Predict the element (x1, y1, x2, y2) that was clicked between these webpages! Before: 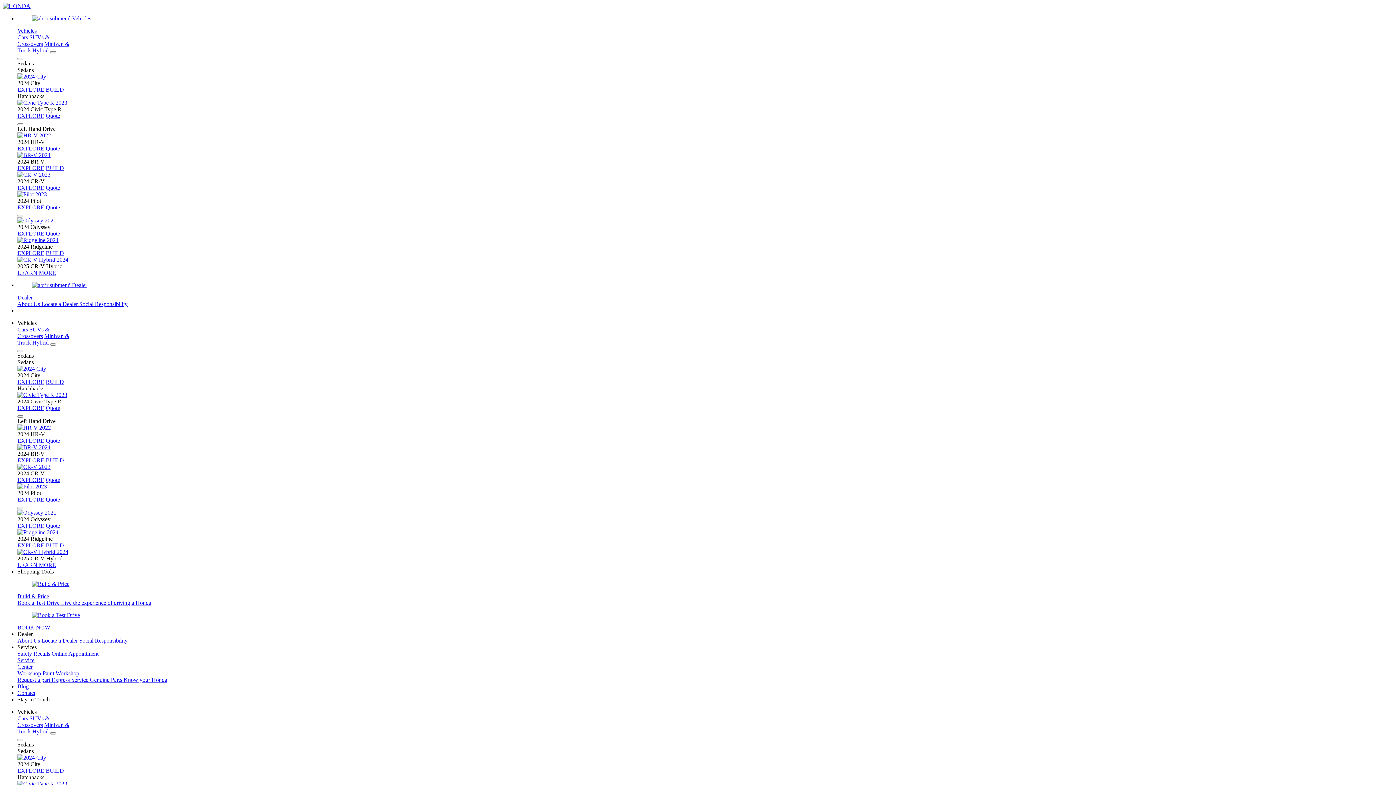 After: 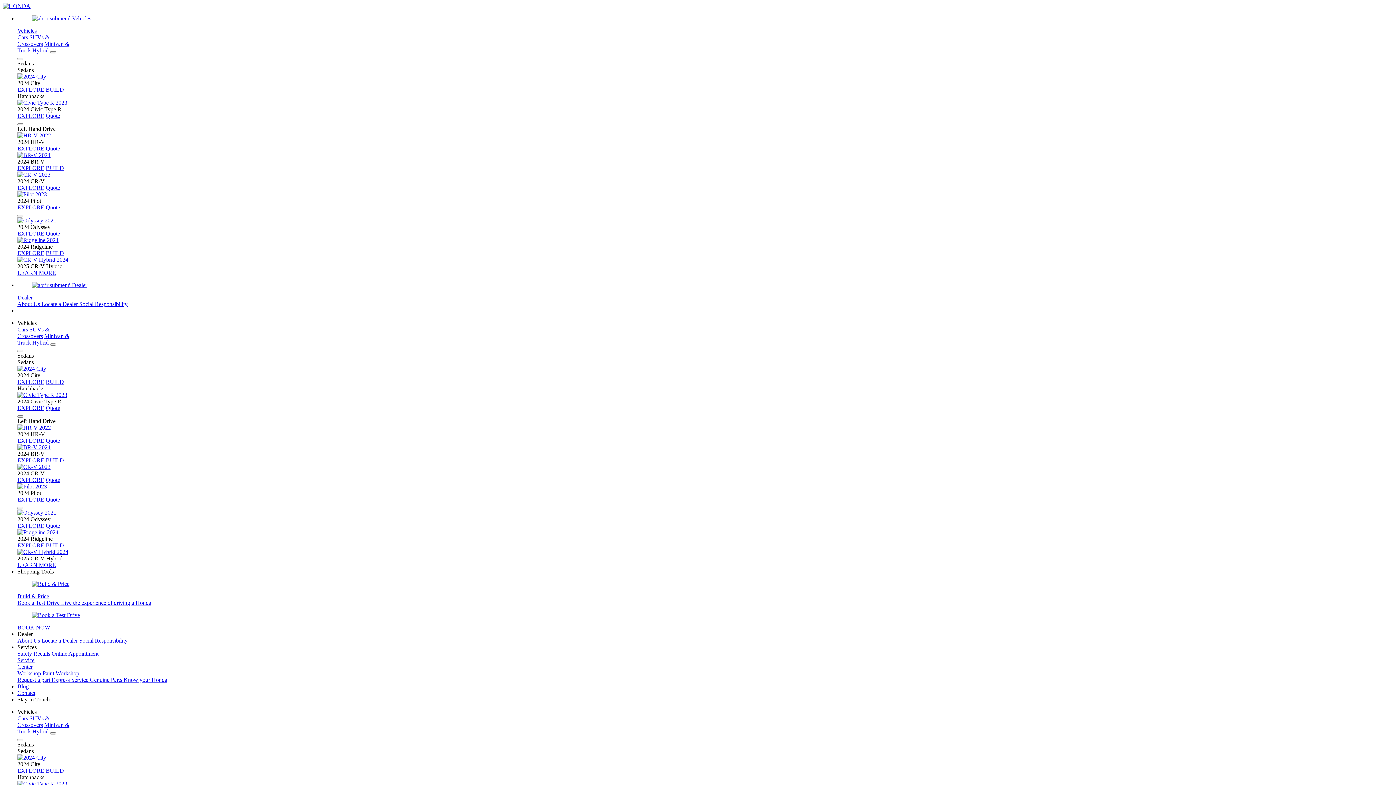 Action: bbox: (17, 754, 46, 761)